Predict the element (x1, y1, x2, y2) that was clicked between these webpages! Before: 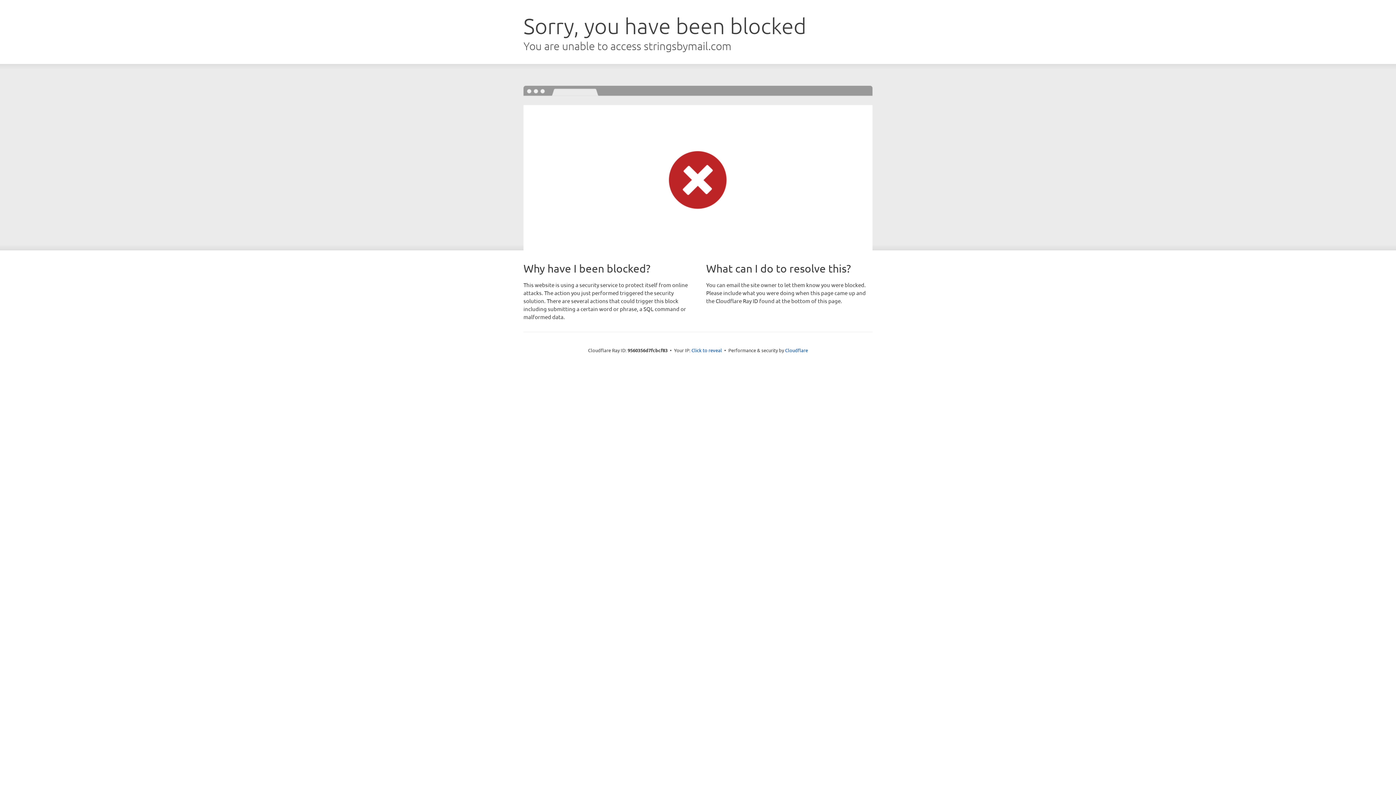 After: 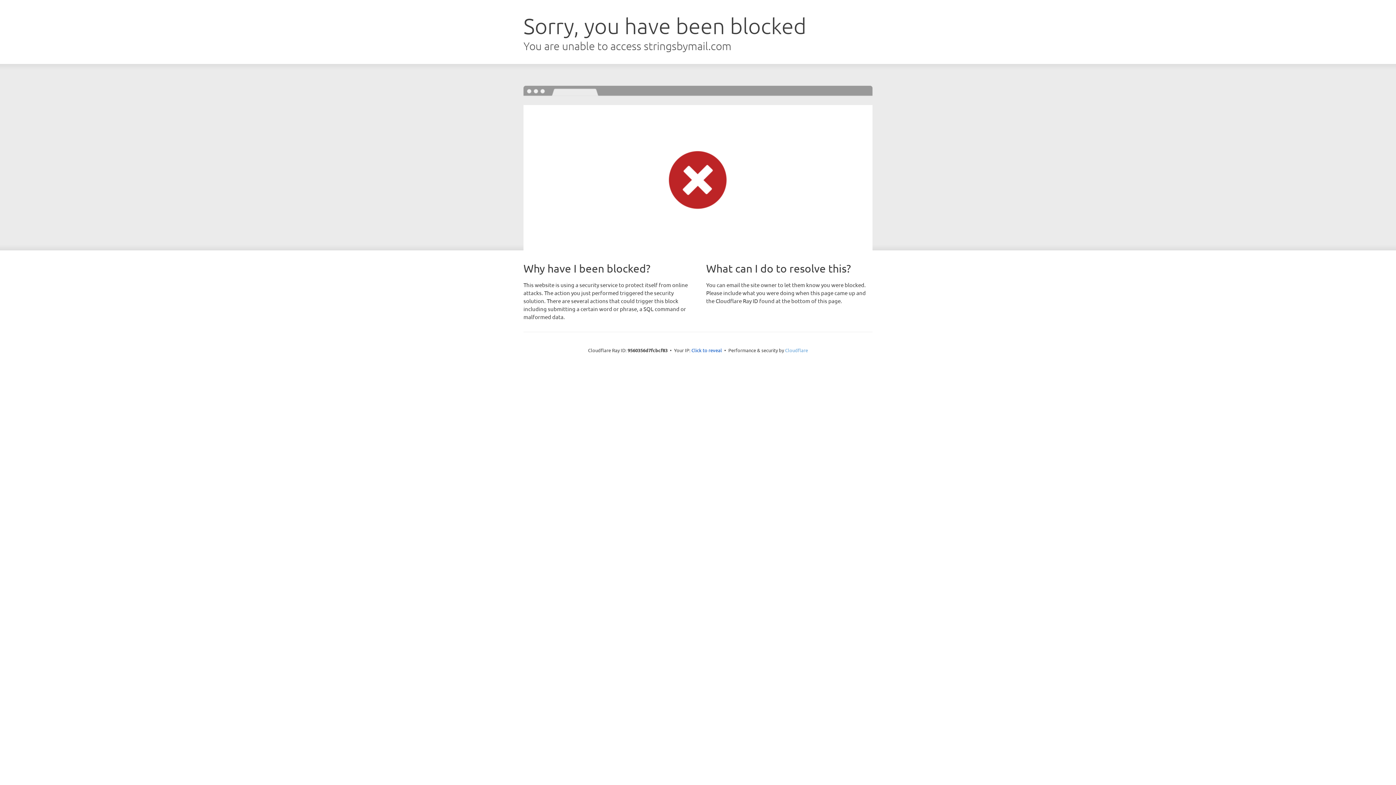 Action: bbox: (785, 347, 808, 353) label: Cloudflare